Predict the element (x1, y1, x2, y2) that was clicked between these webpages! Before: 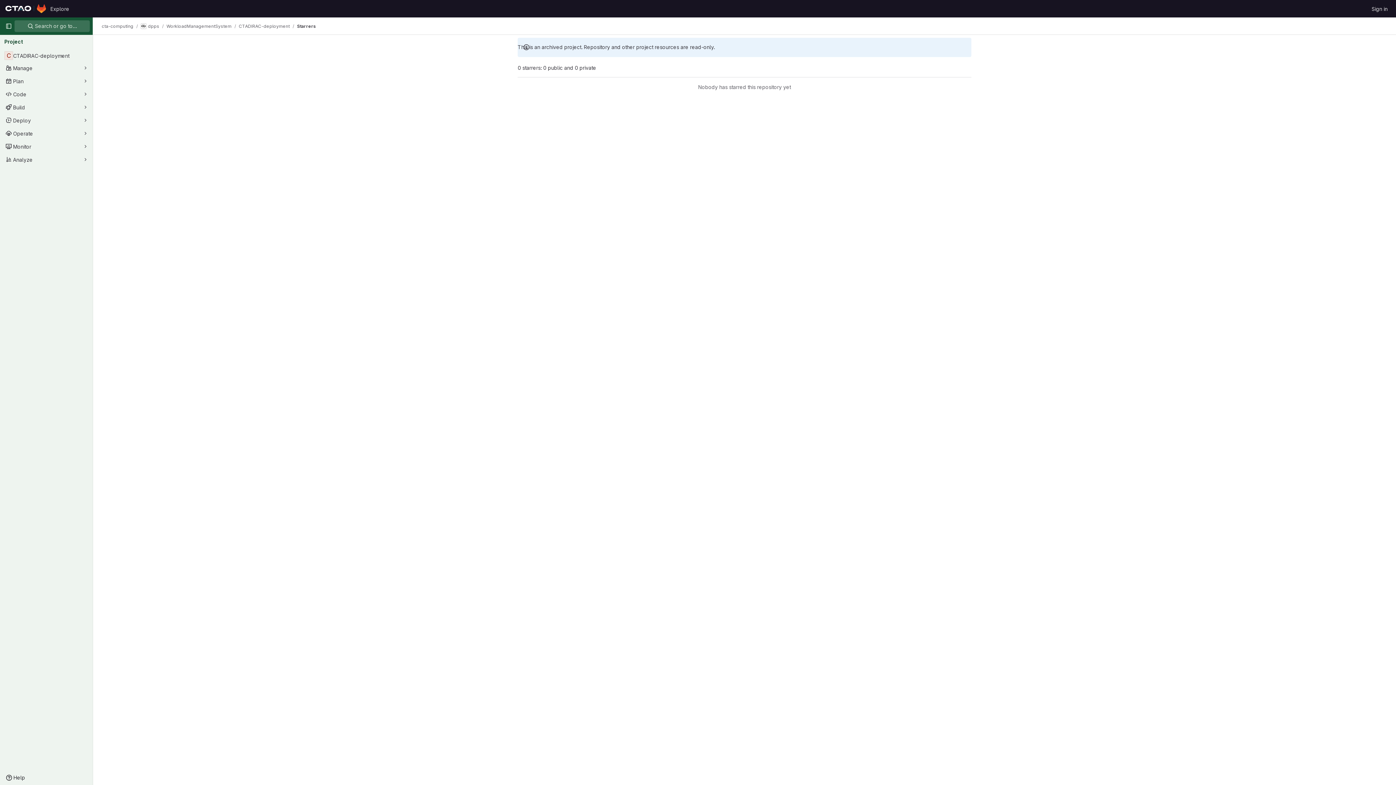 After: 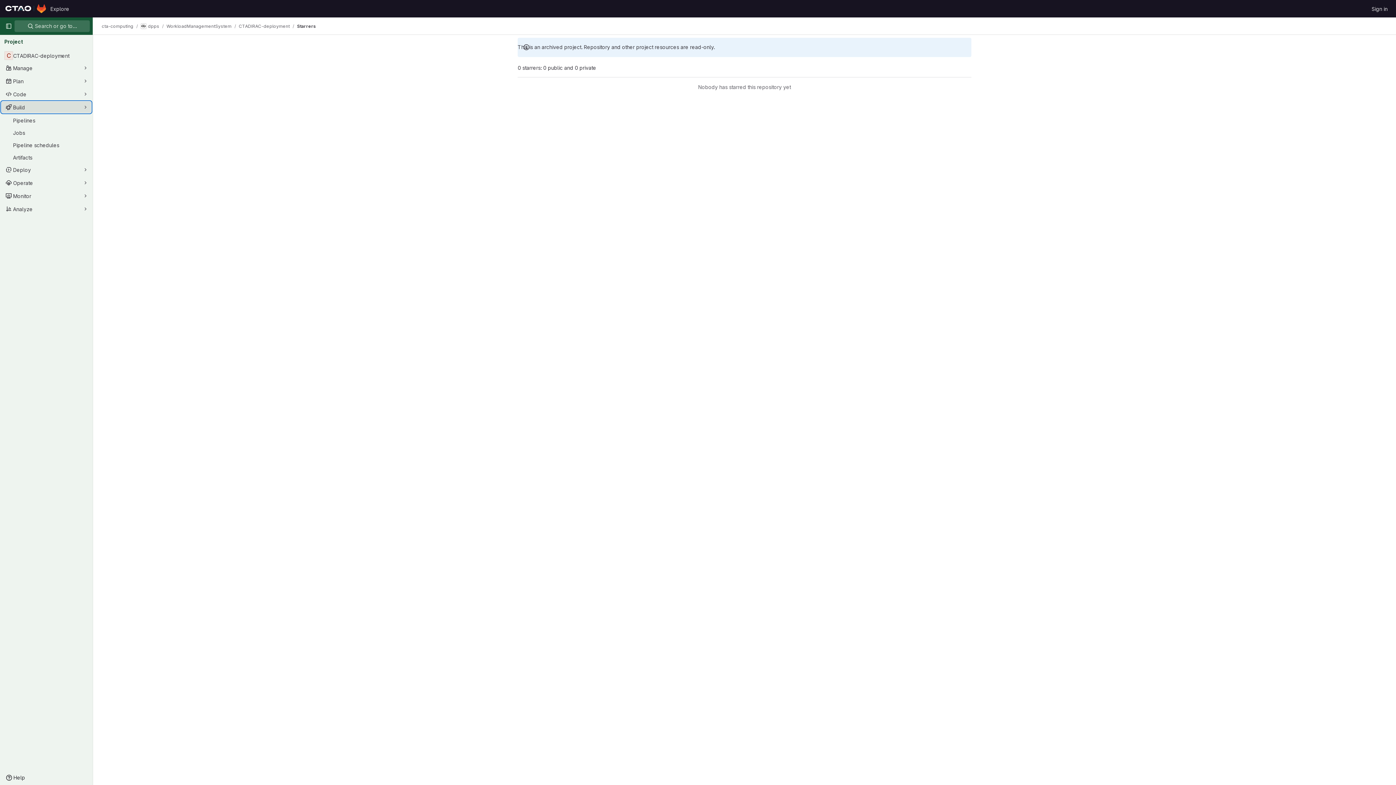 Action: label: Build bbox: (1, 101, 91, 113)